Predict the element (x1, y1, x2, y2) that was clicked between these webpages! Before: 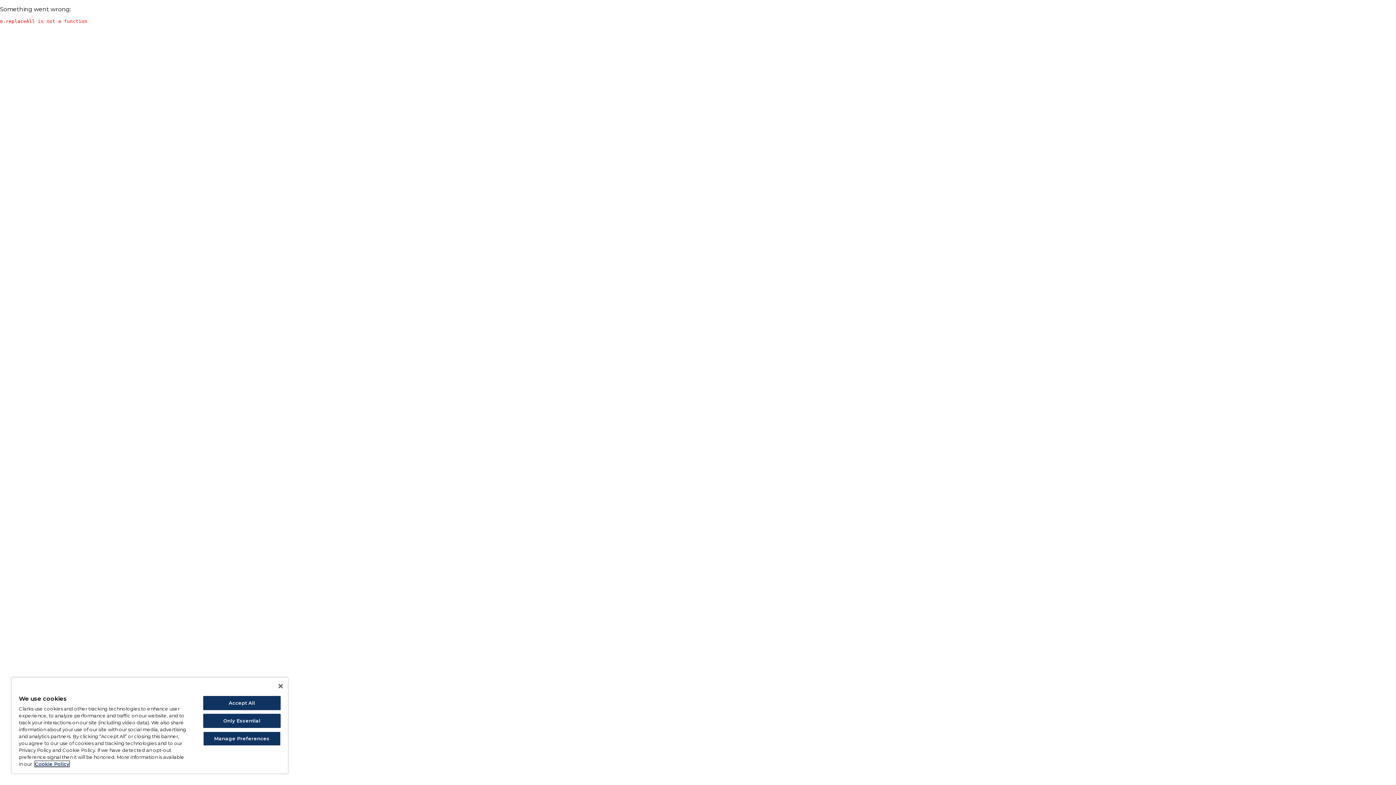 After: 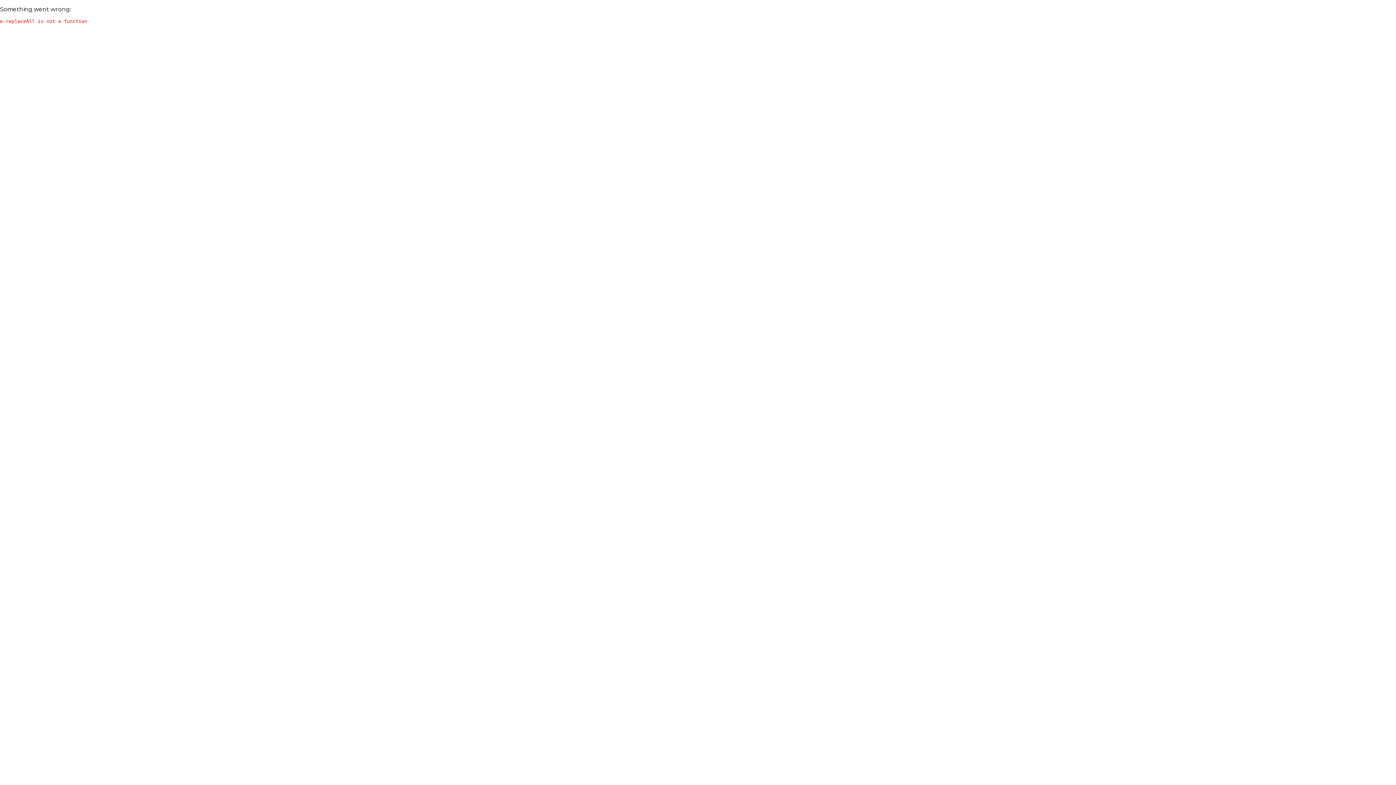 Action: label: Close bbox: (278, 684, 282, 688)